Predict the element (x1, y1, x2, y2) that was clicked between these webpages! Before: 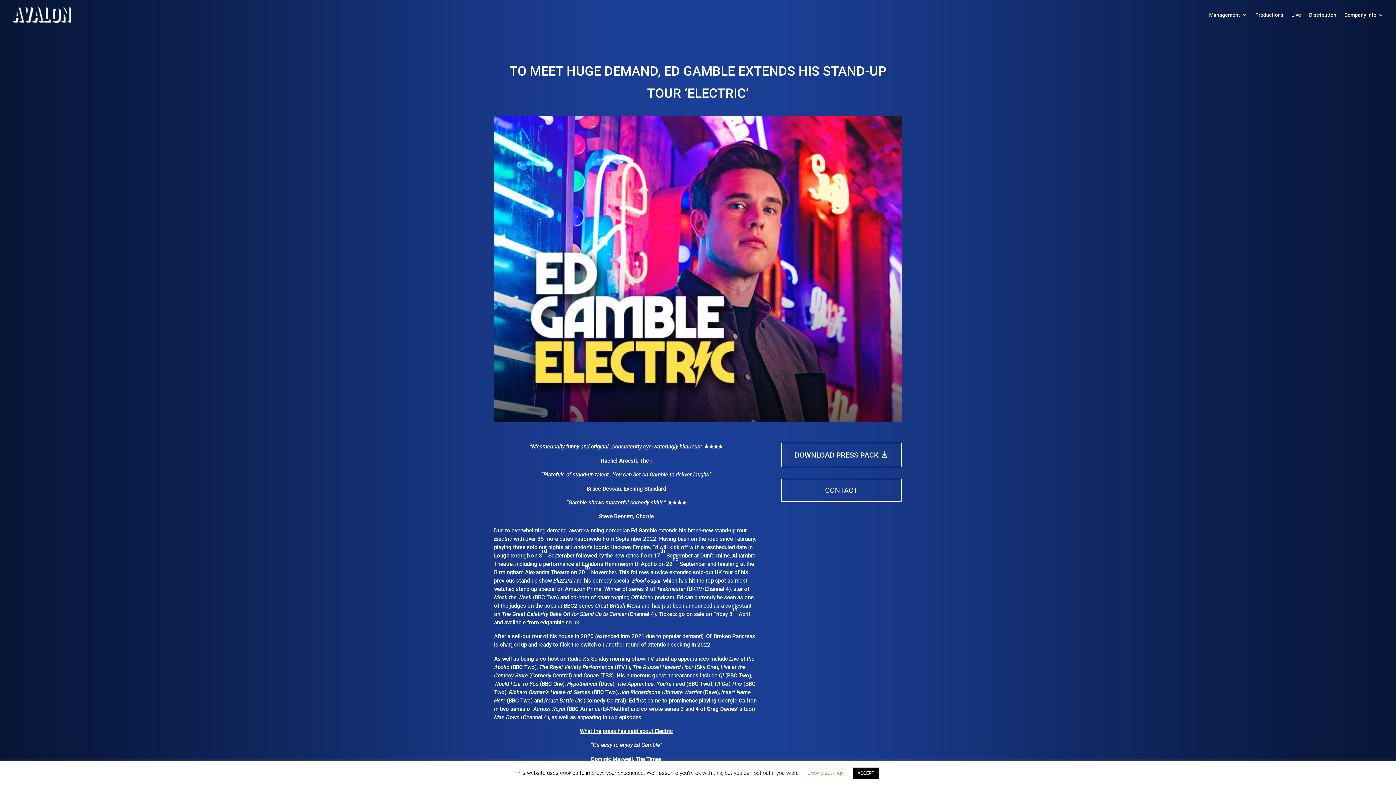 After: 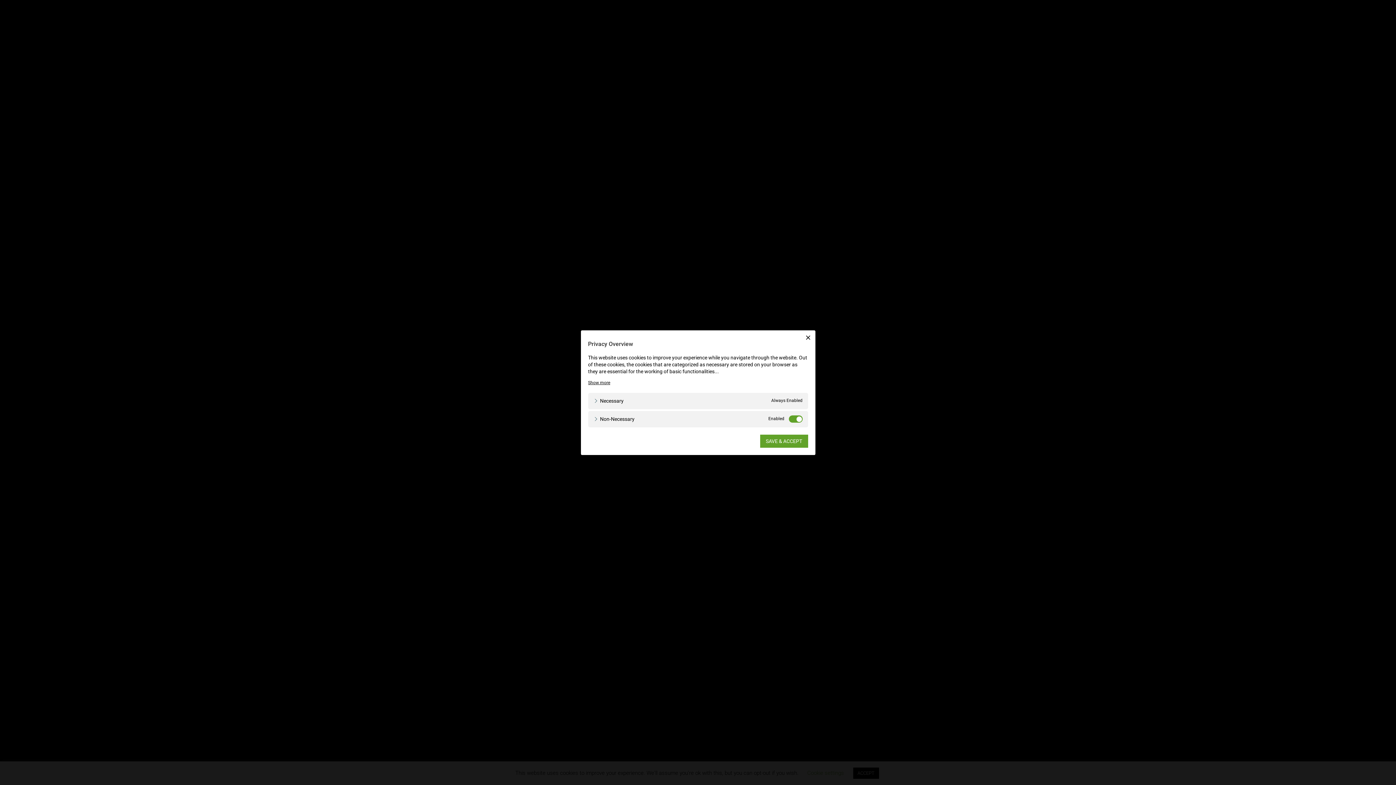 Action: bbox: (807, 770, 844, 776) label: Cookie settings